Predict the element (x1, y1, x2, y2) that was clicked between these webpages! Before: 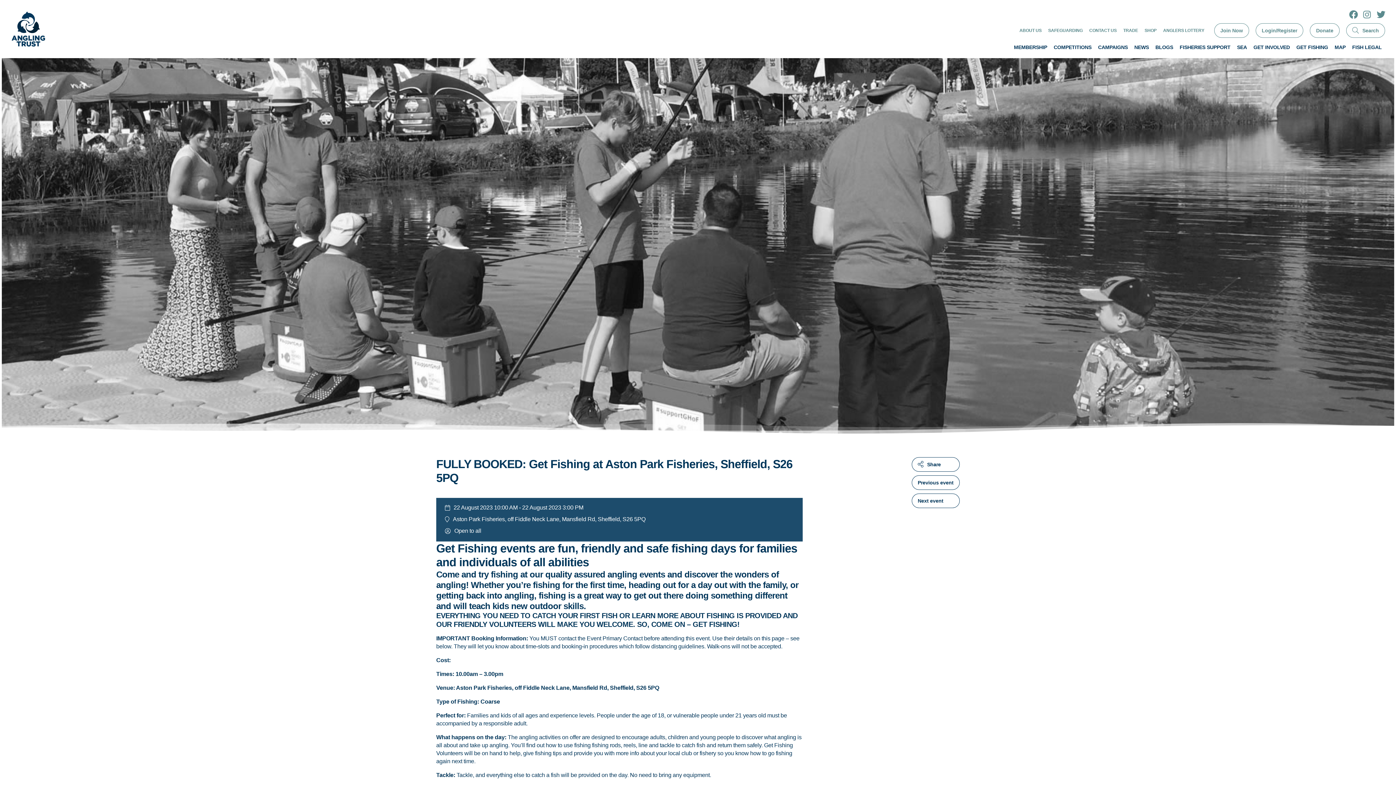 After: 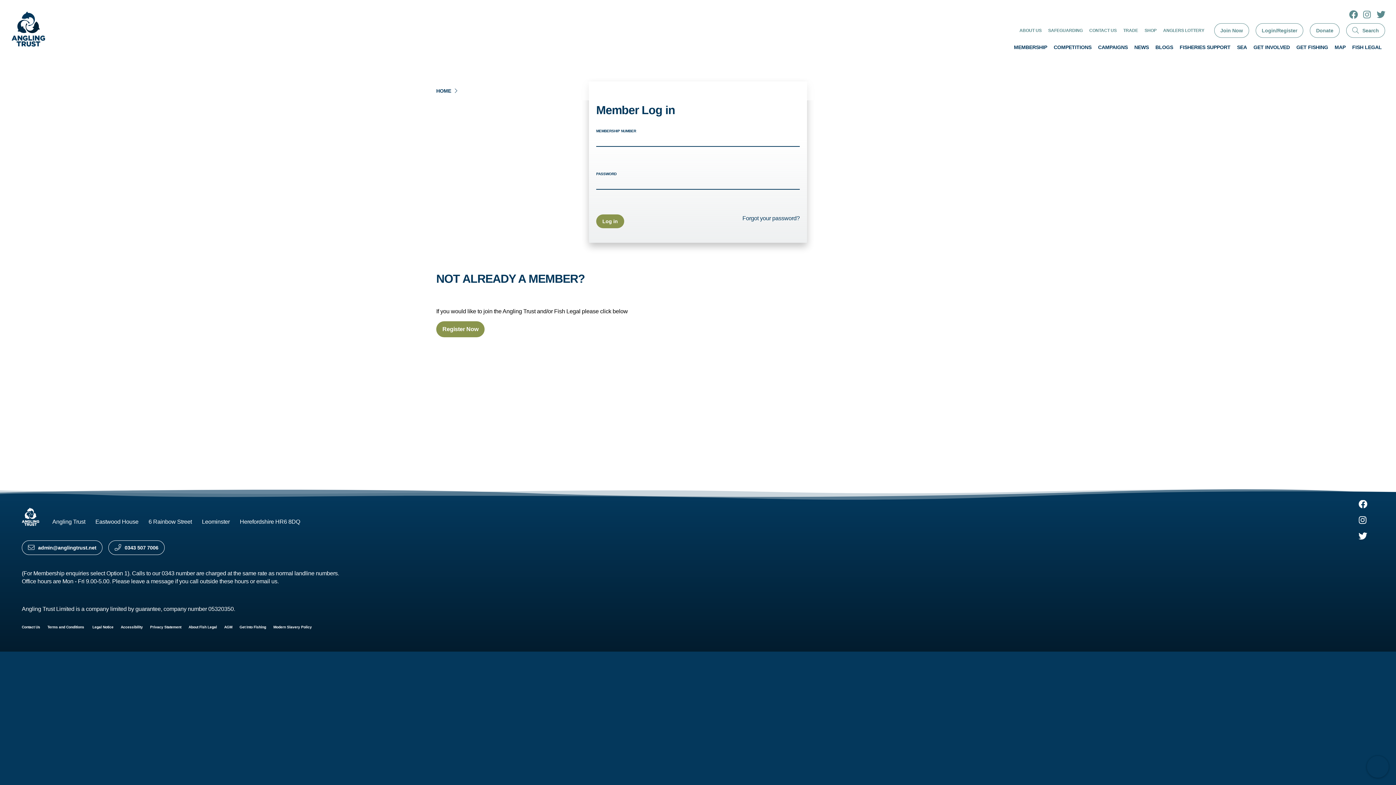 Action: bbox: (1255, 23, 1303, 37) label: Login/Register